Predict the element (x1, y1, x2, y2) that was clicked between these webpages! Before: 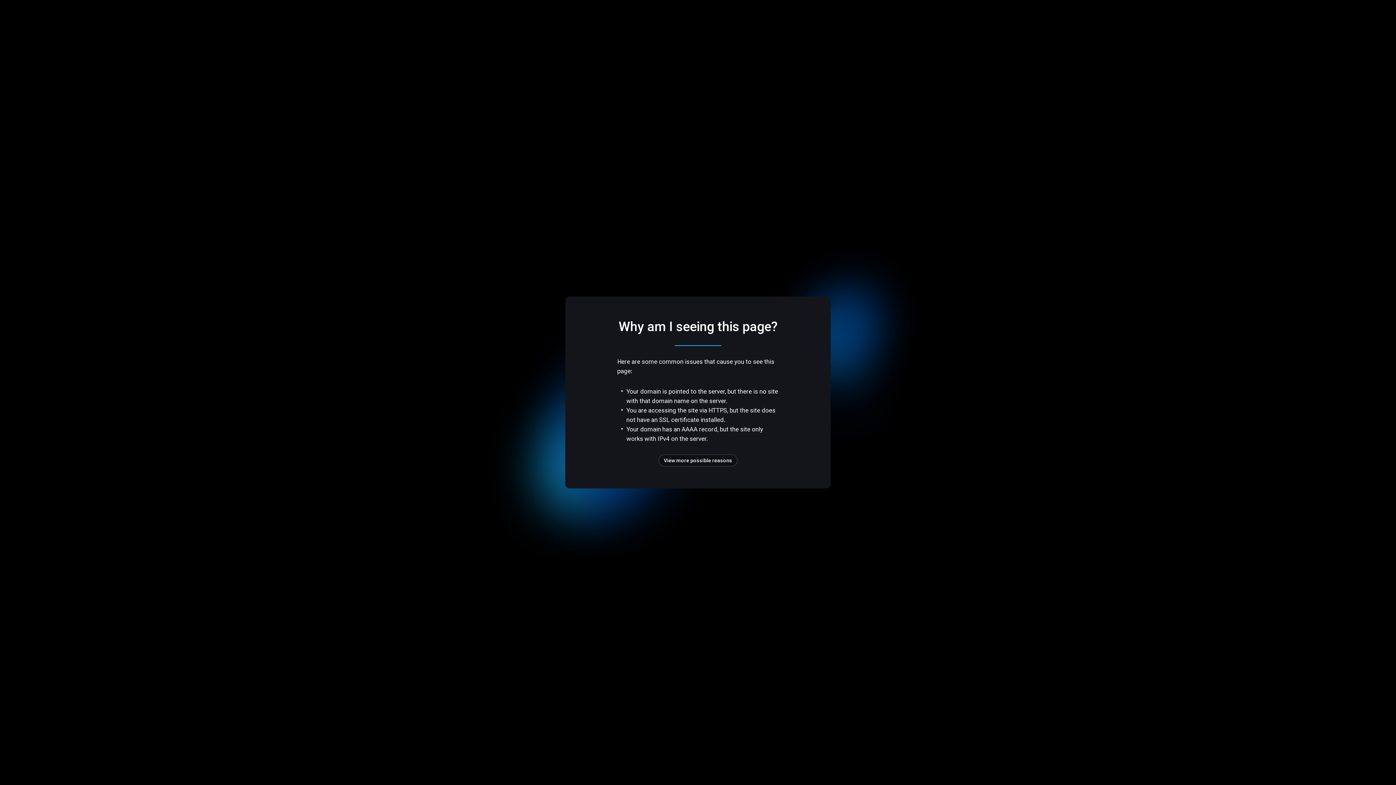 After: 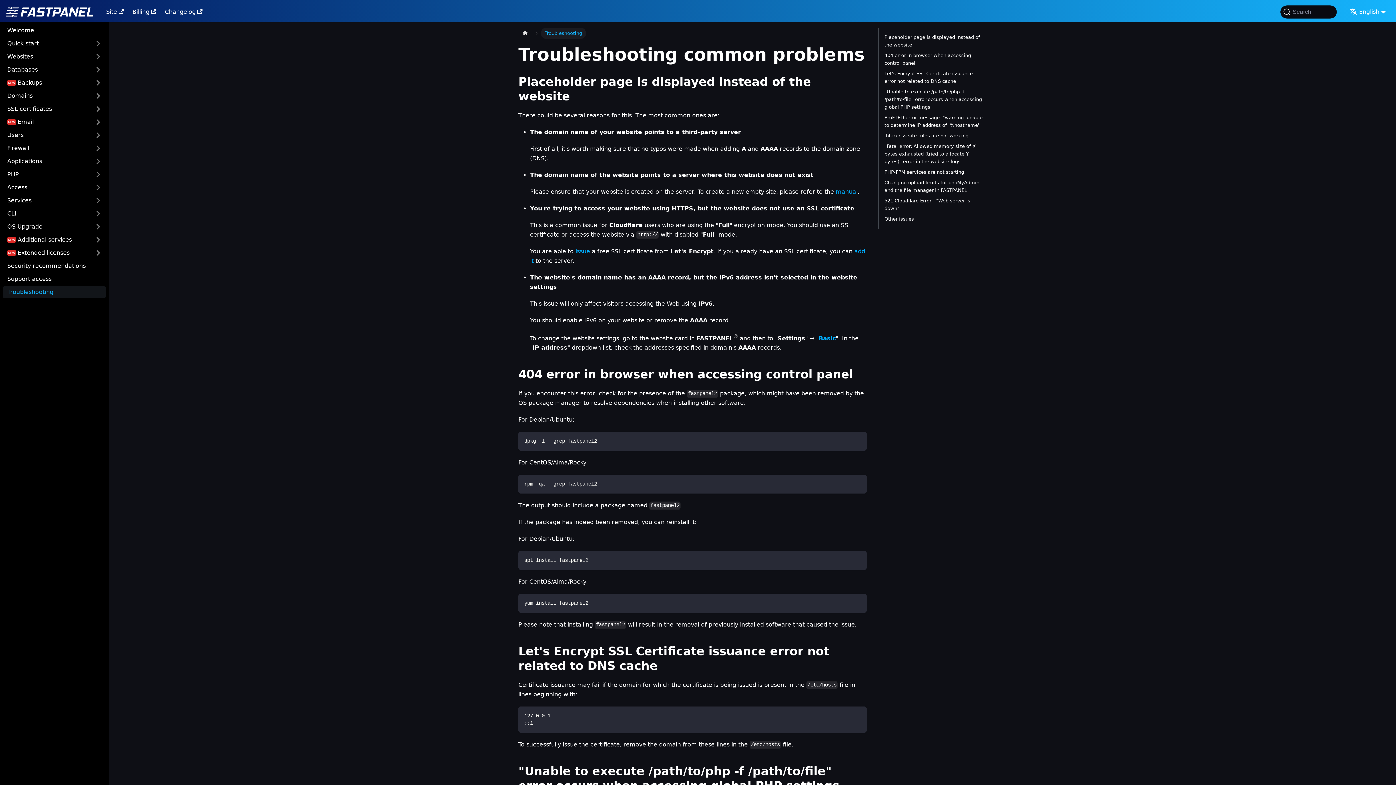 Action: label: View more possible reasons bbox: (658, 454, 737, 466)